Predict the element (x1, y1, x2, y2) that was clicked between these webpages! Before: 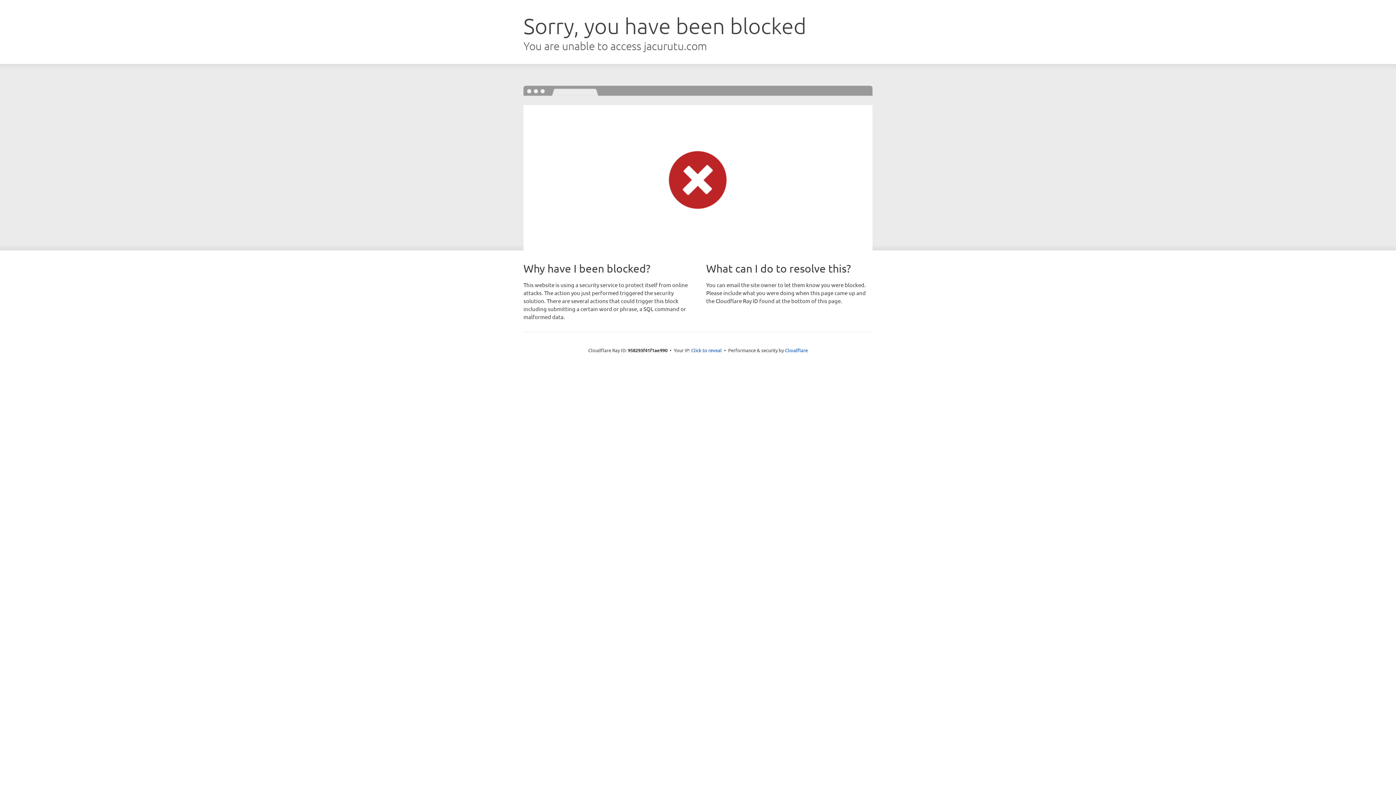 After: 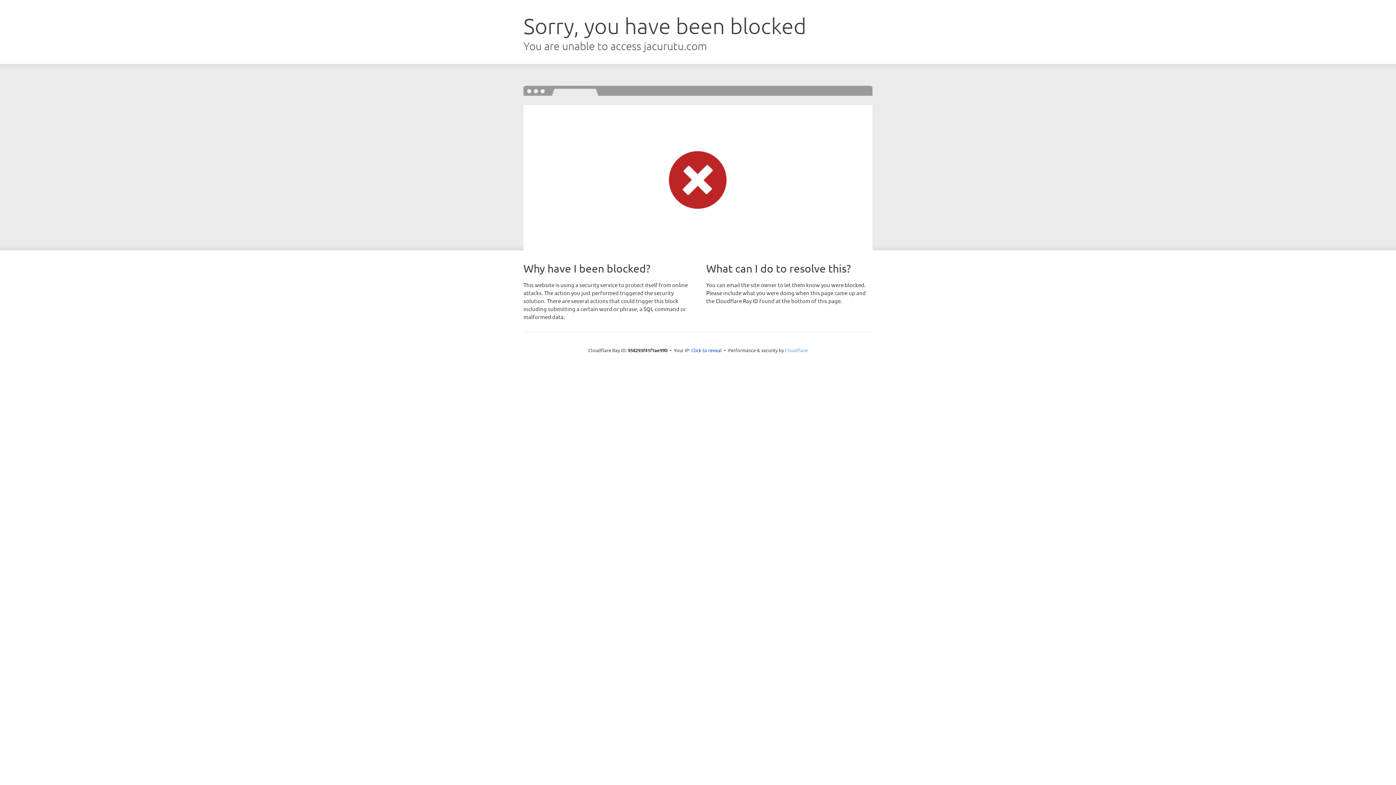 Action: bbox: (785, 347, 808, 353) label: Cloudflare